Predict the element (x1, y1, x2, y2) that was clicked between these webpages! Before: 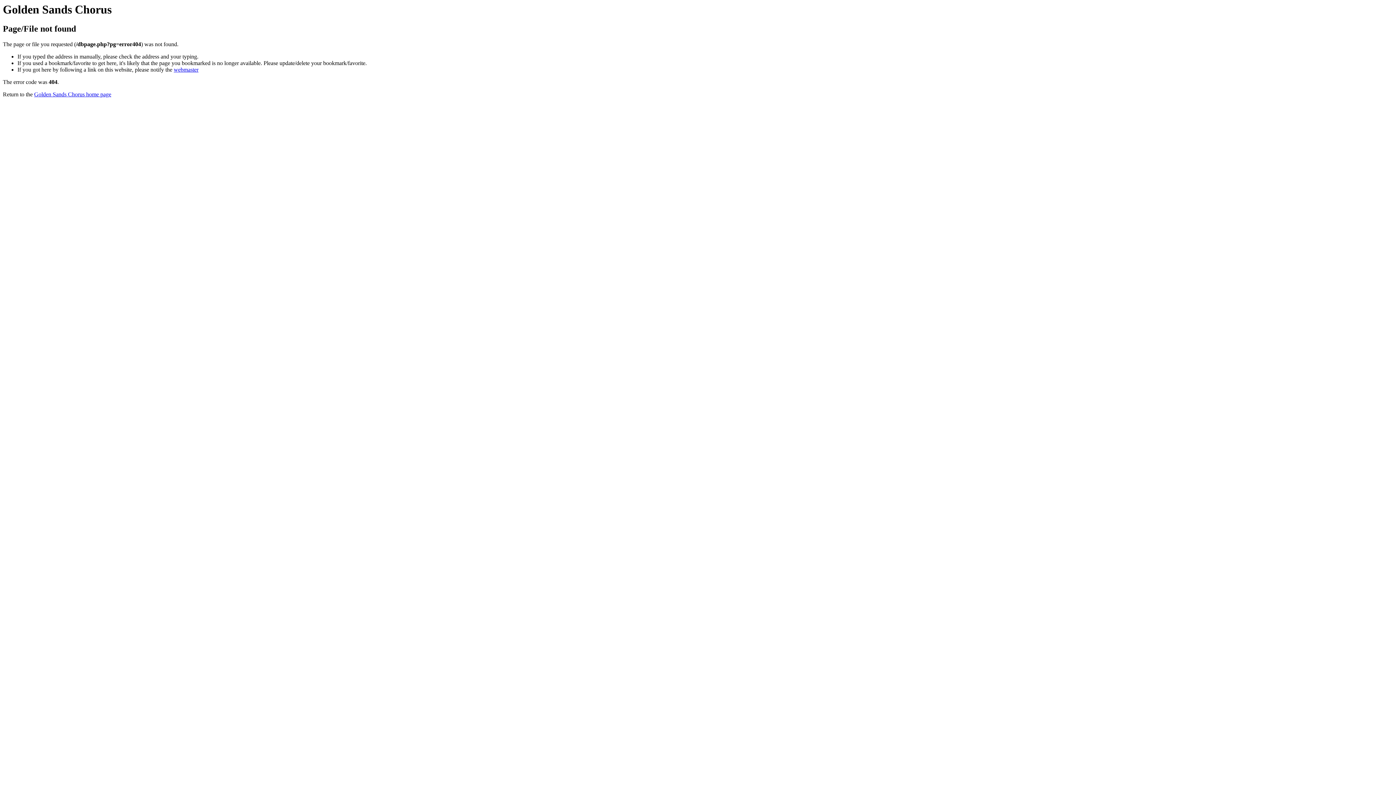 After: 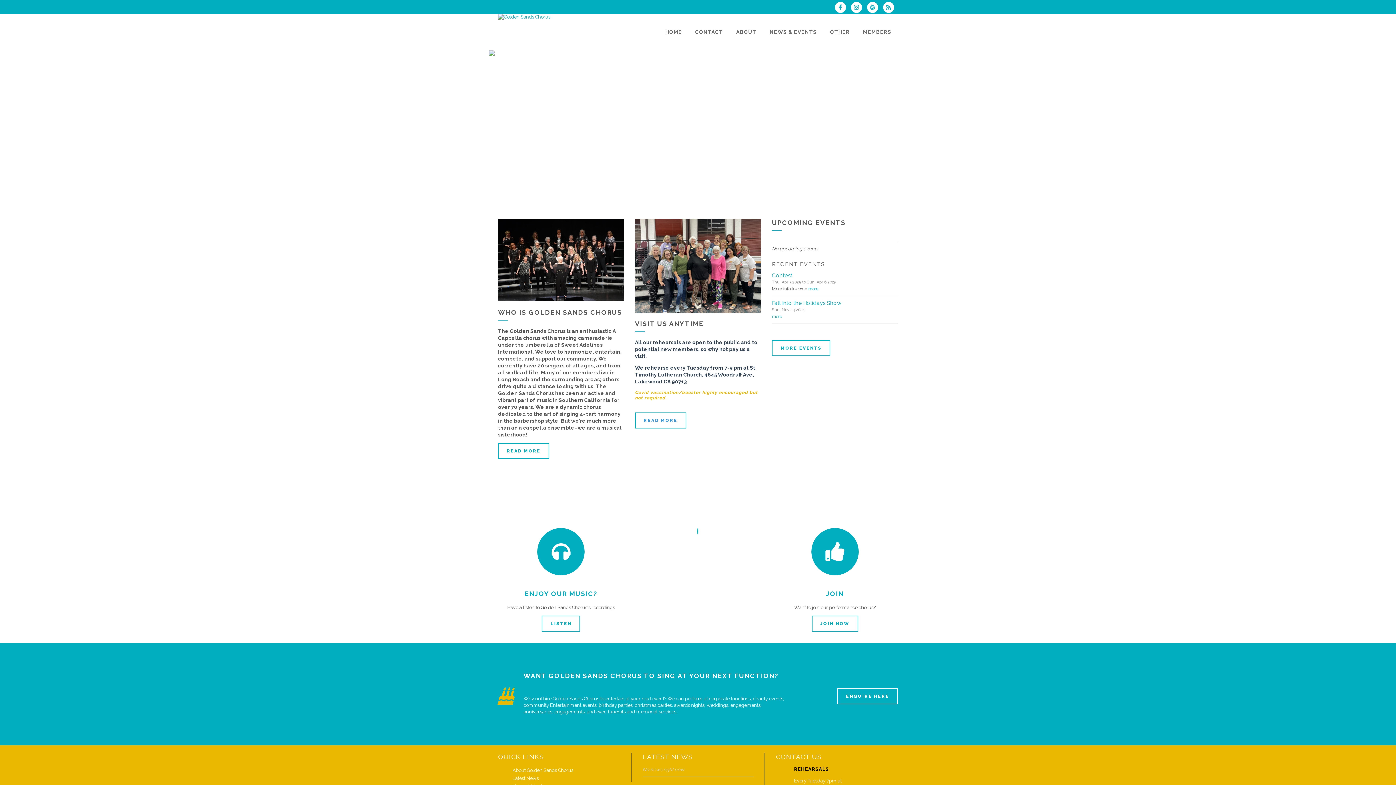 Action: bbox: (34, 91, 111, 97) label: Golden Sands Chorus home page